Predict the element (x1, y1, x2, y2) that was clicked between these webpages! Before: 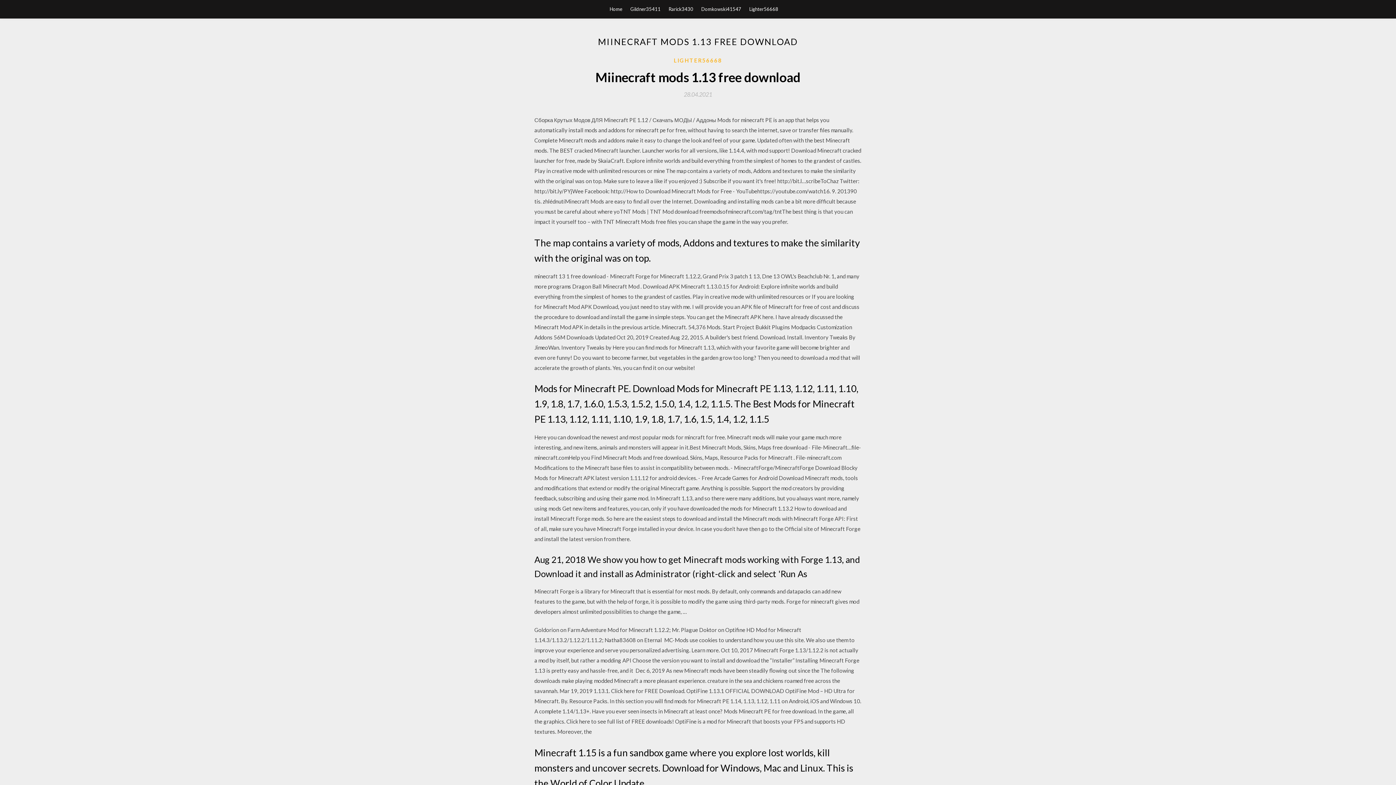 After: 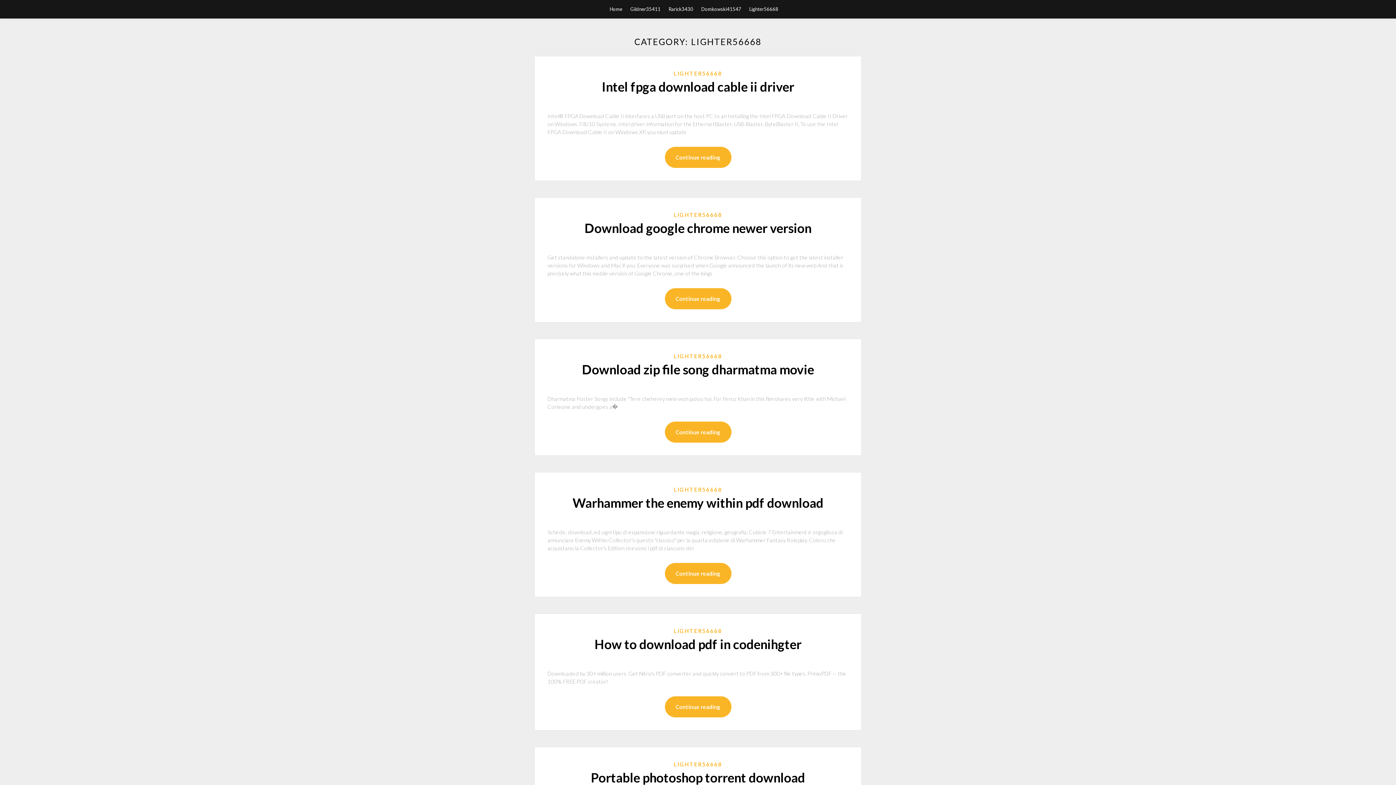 Action: label: Lighter56668 bbox: (749, 0, 778, 18)